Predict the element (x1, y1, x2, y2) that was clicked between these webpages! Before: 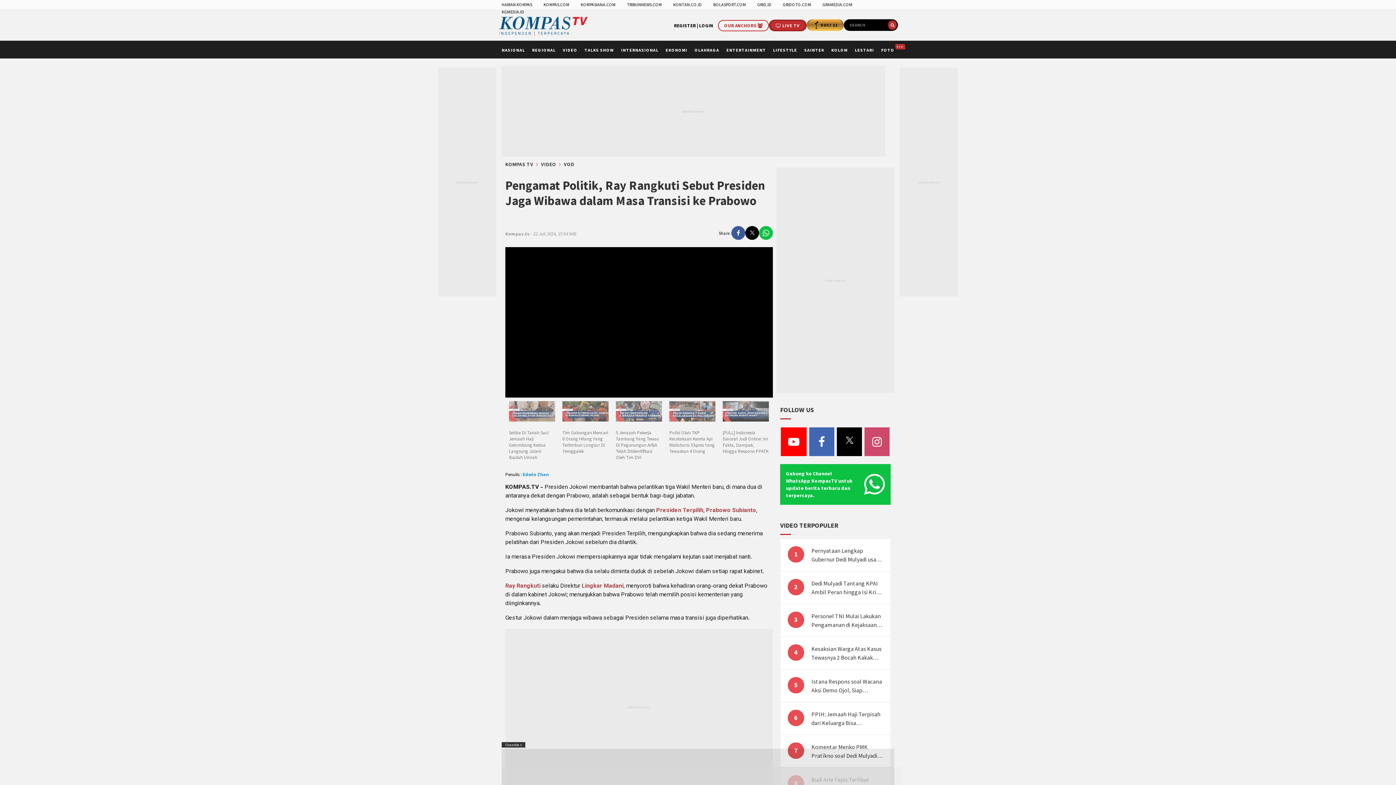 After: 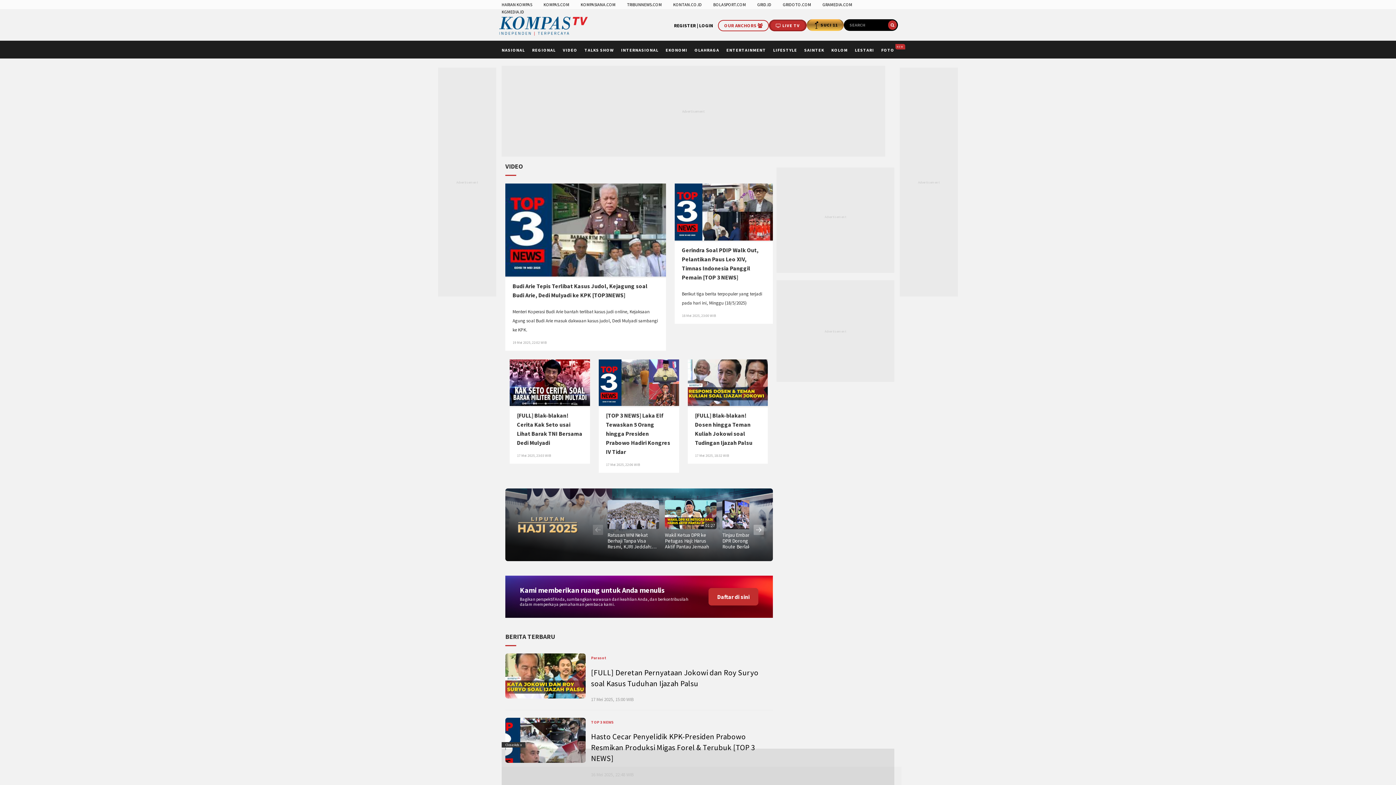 Action: bbox: (541, 161, 556, 167) label: VIDEO